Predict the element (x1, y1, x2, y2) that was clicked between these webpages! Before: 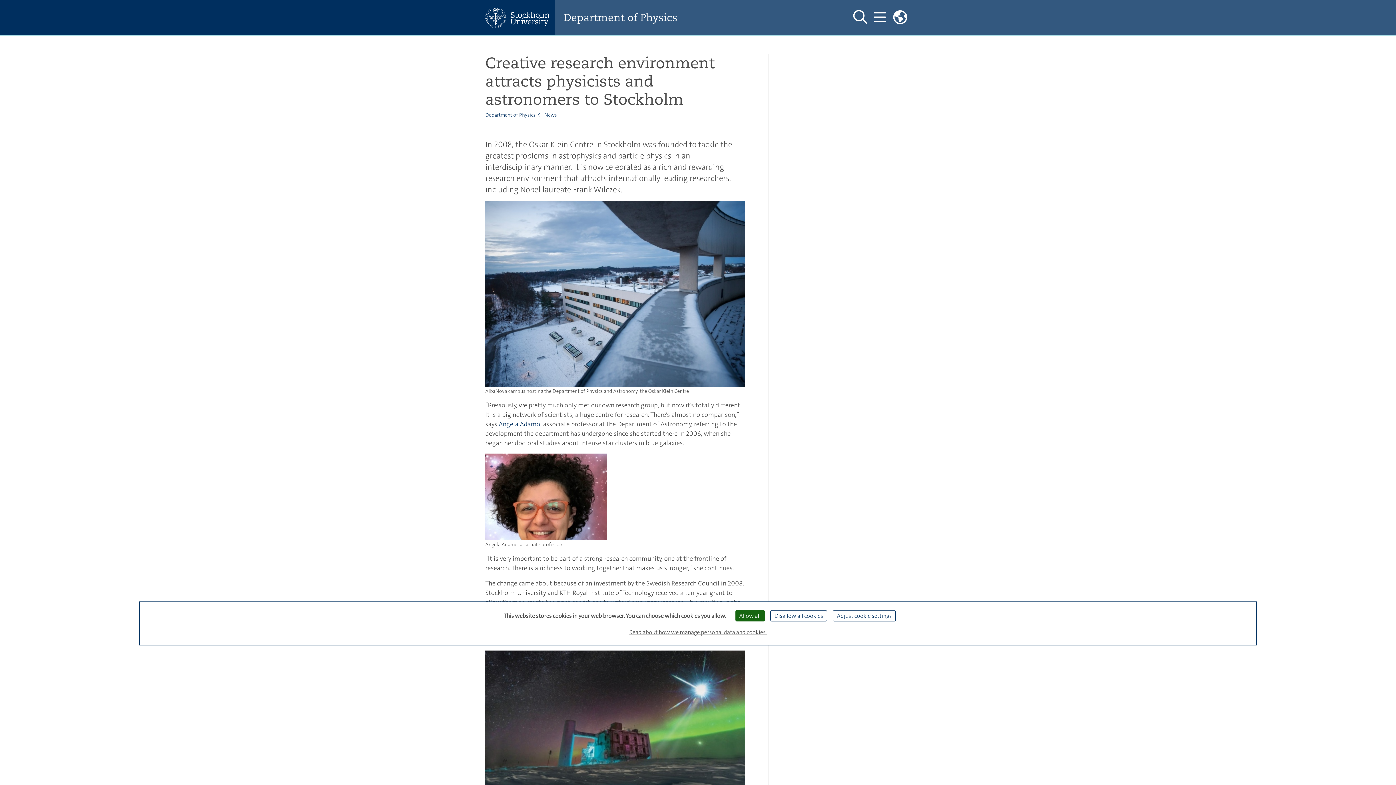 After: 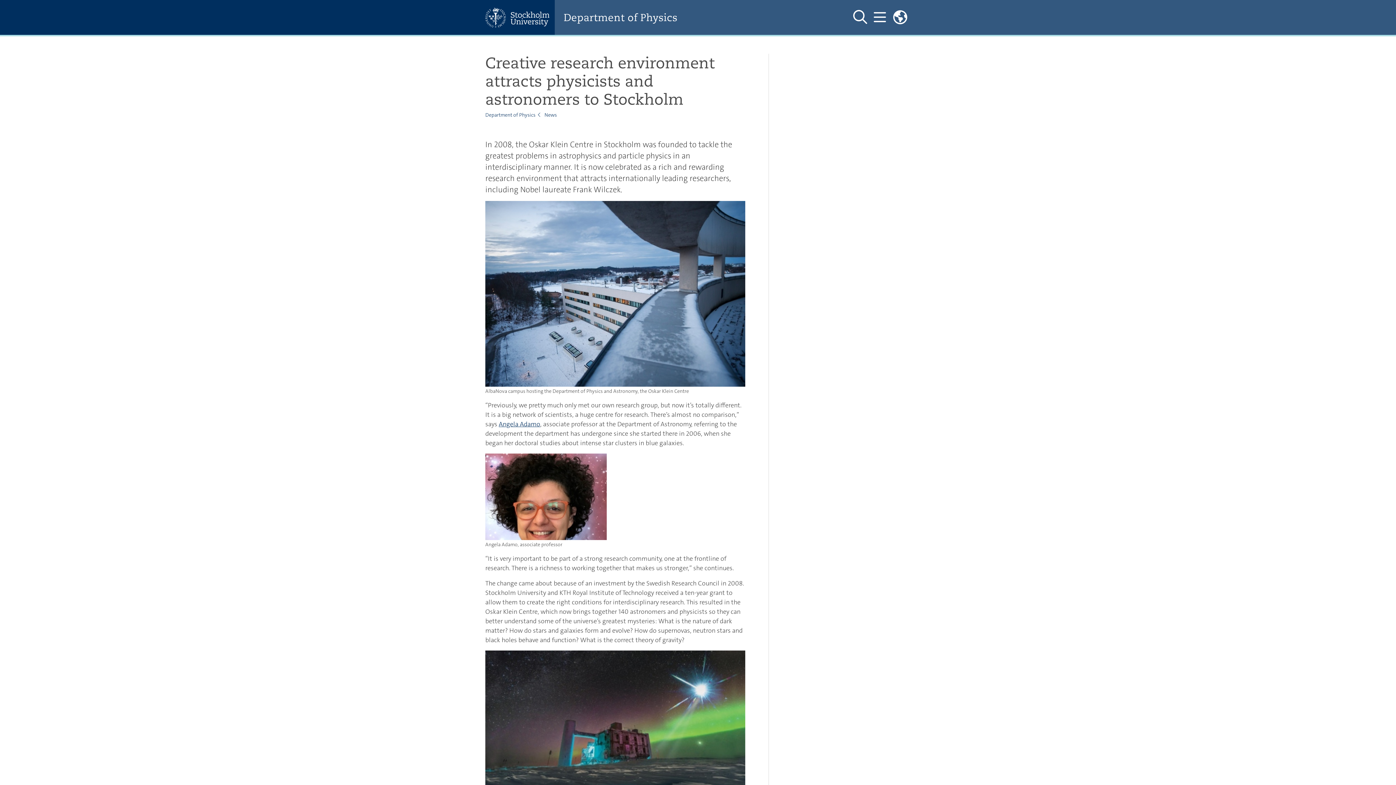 Action: bbox: (770, 610, 827, 621) label: Disallow all cookies